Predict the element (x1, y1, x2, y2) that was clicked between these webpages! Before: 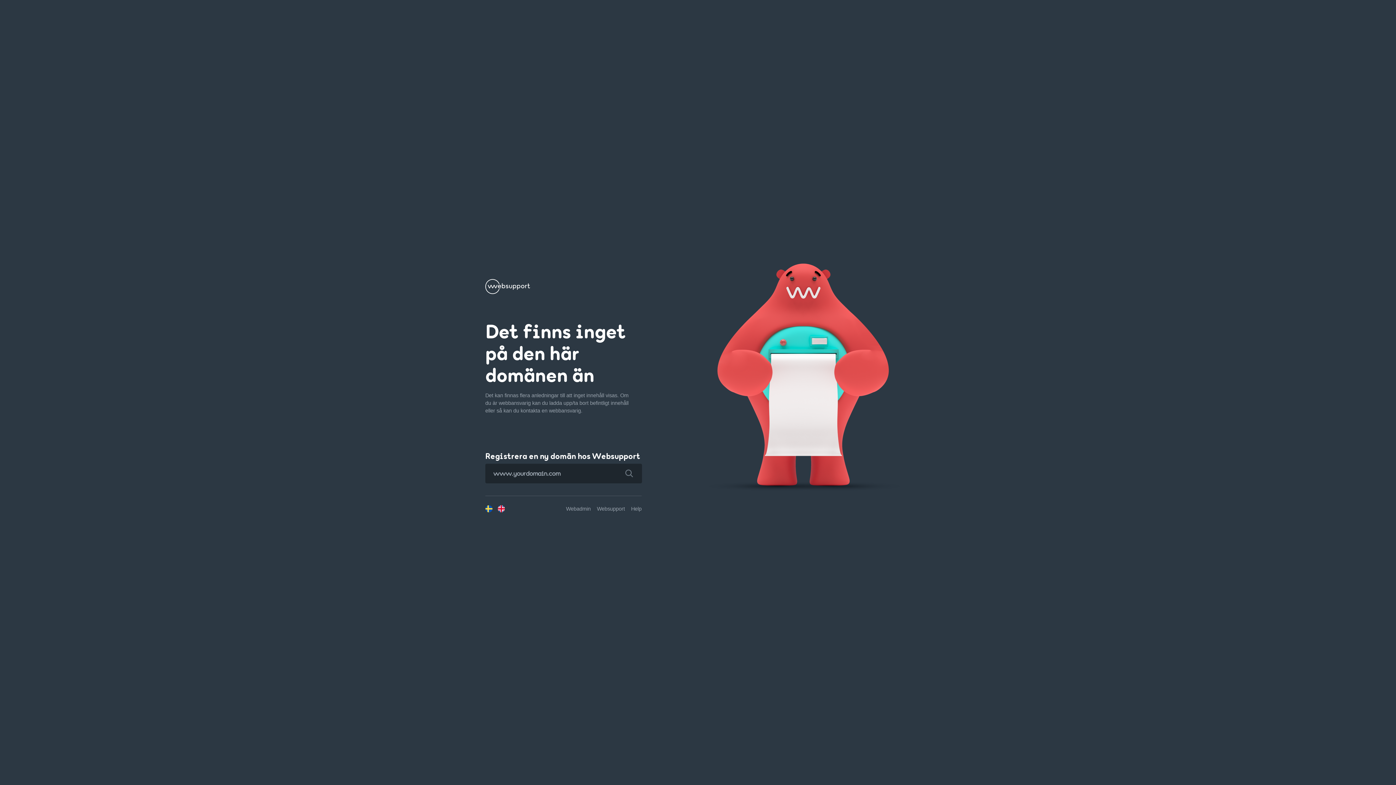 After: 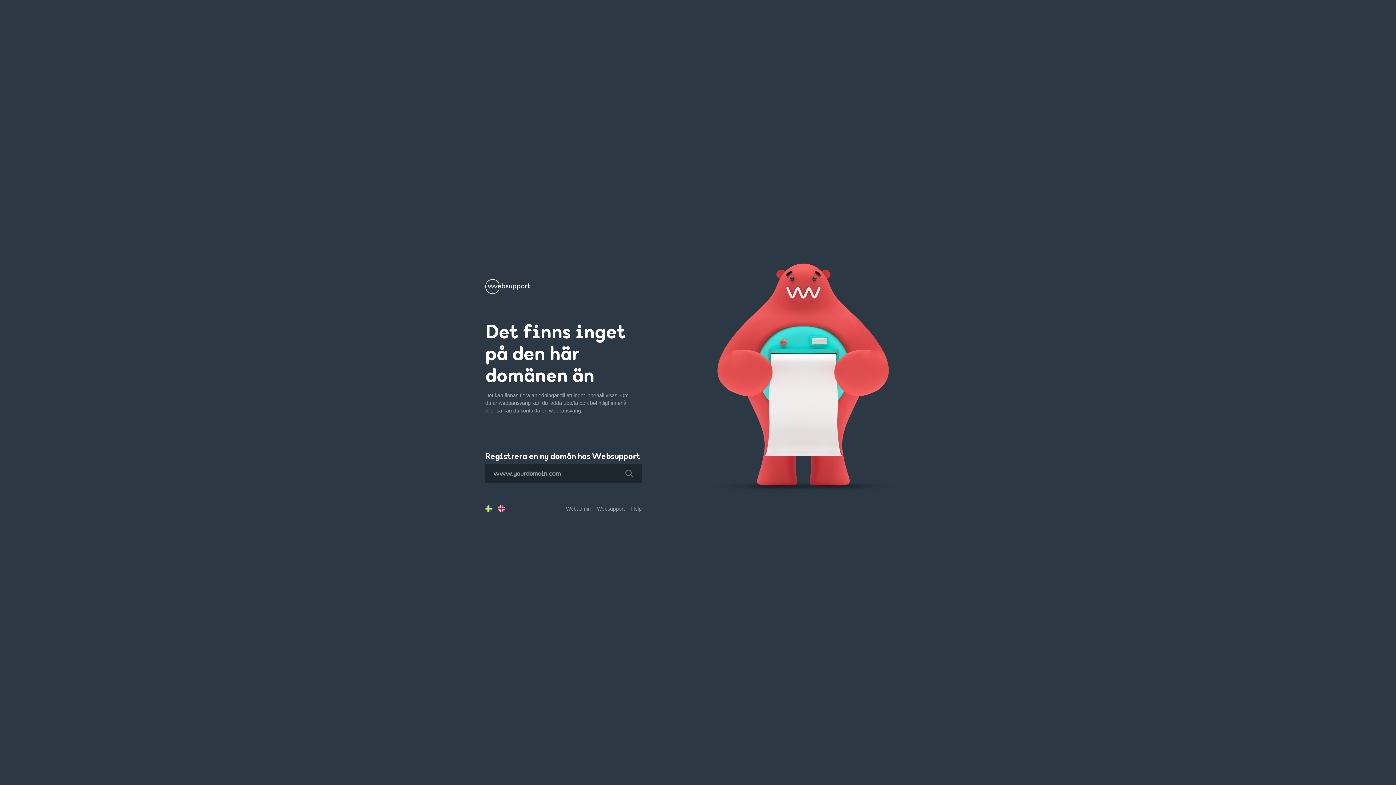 Action: bbox: (616, 463, 642, 483)